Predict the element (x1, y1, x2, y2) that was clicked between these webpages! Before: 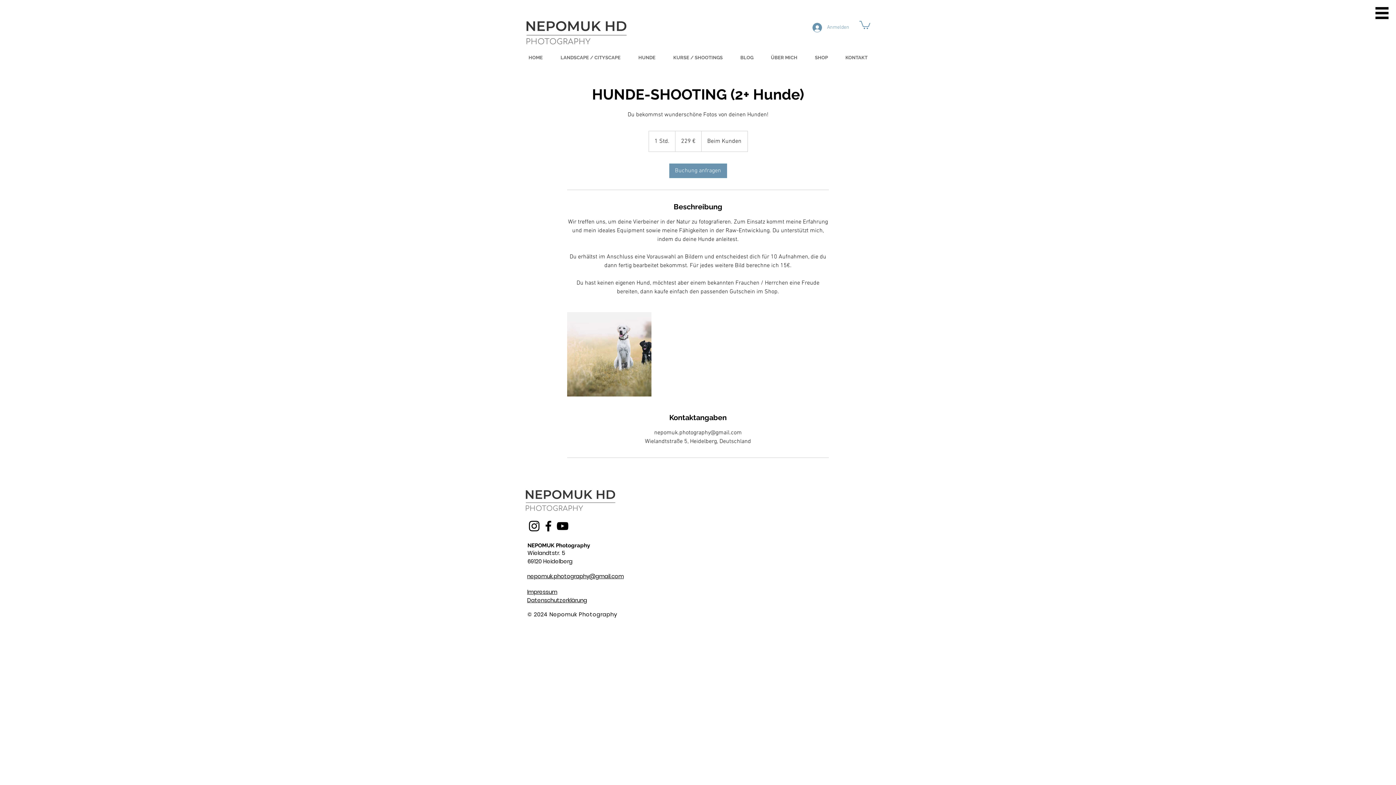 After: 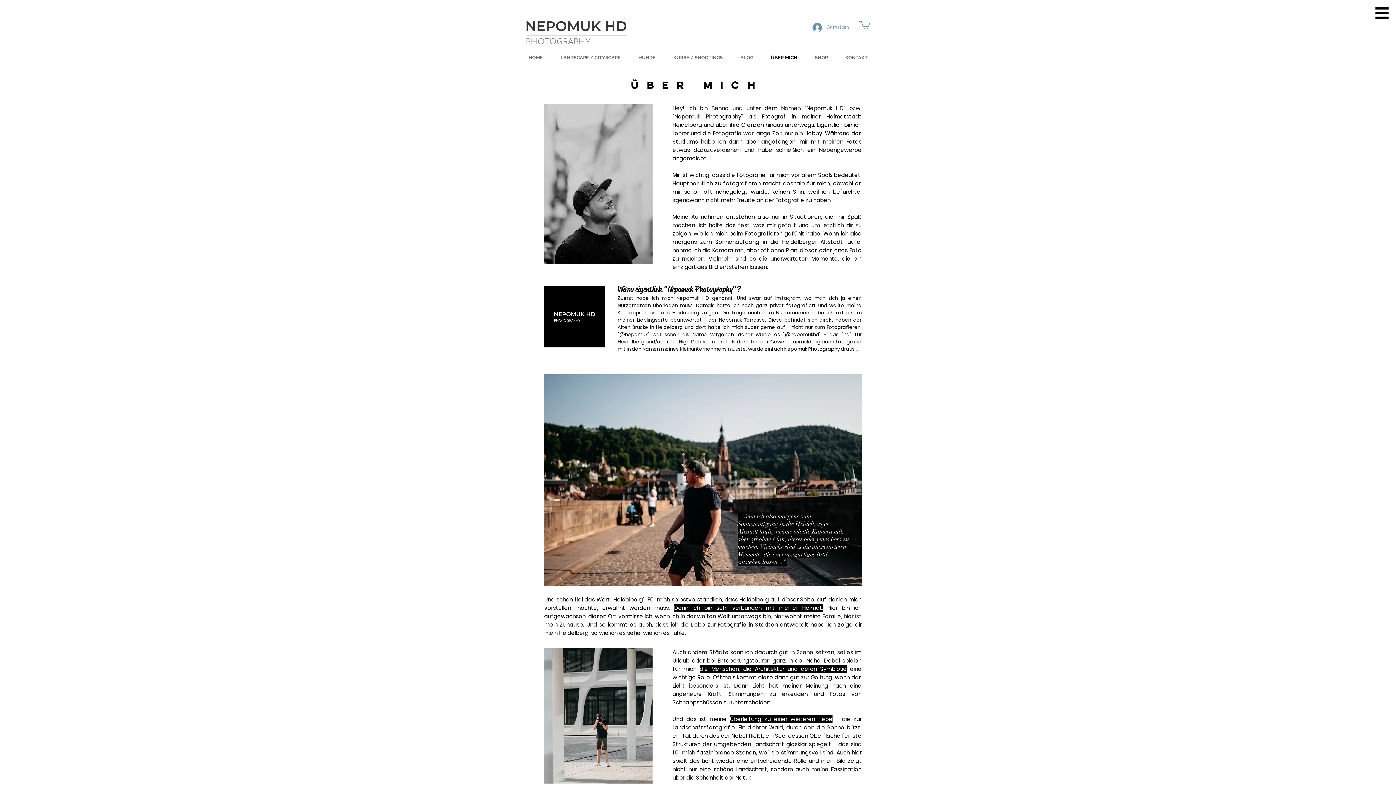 Action: bbox: (762, 48, 806, 66) label: ÜBER MICH